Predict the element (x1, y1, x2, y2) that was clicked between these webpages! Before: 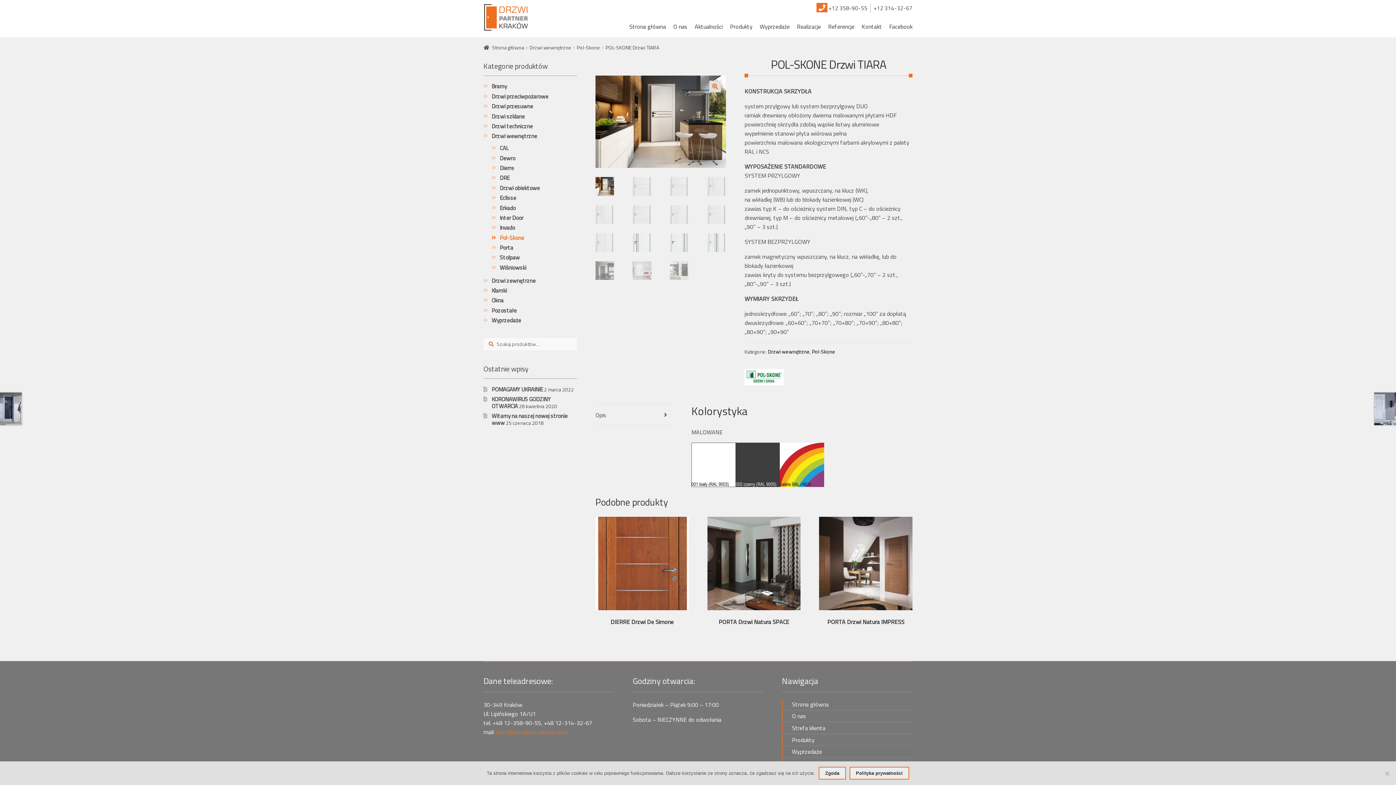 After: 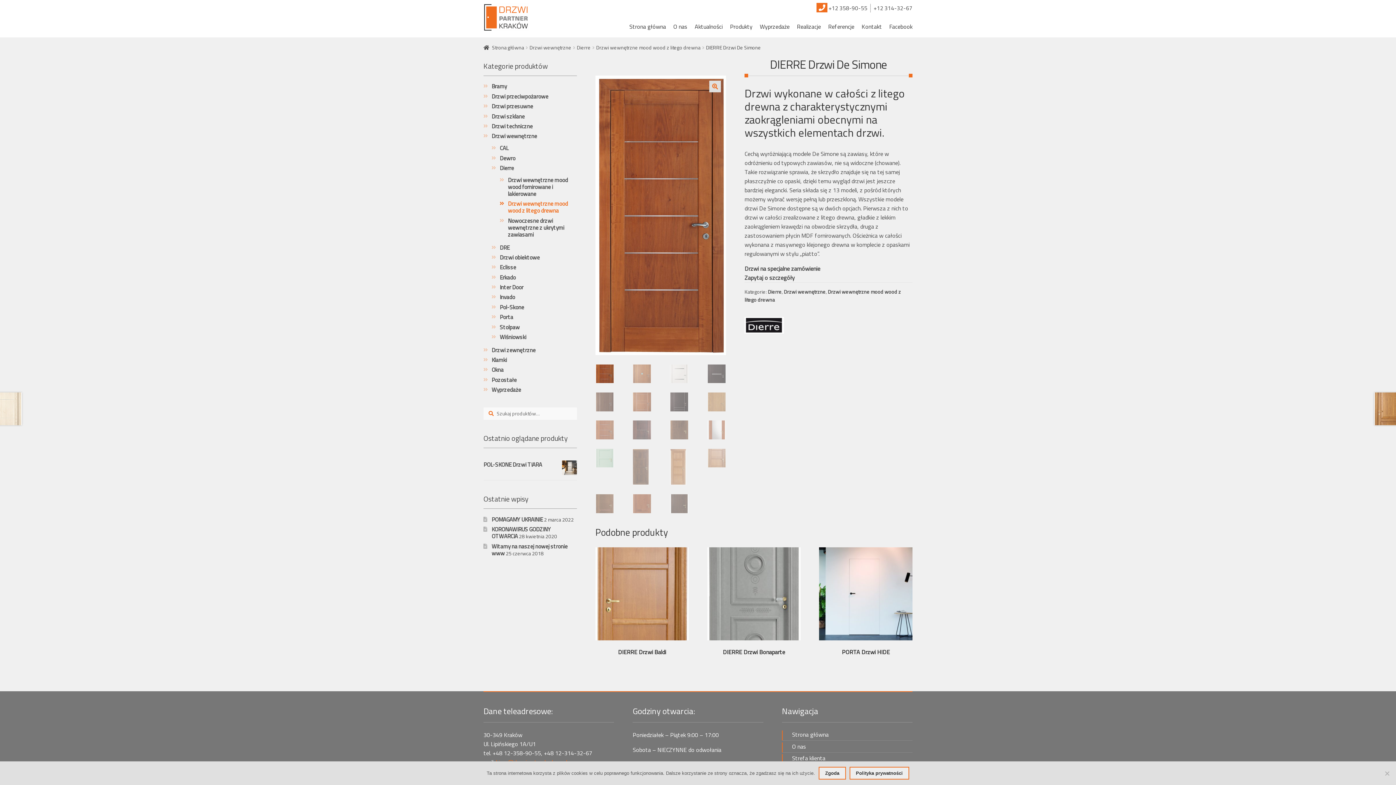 Action: label: DIERRE Drzwi De Simone bbox: (595, 517, 688, 625)